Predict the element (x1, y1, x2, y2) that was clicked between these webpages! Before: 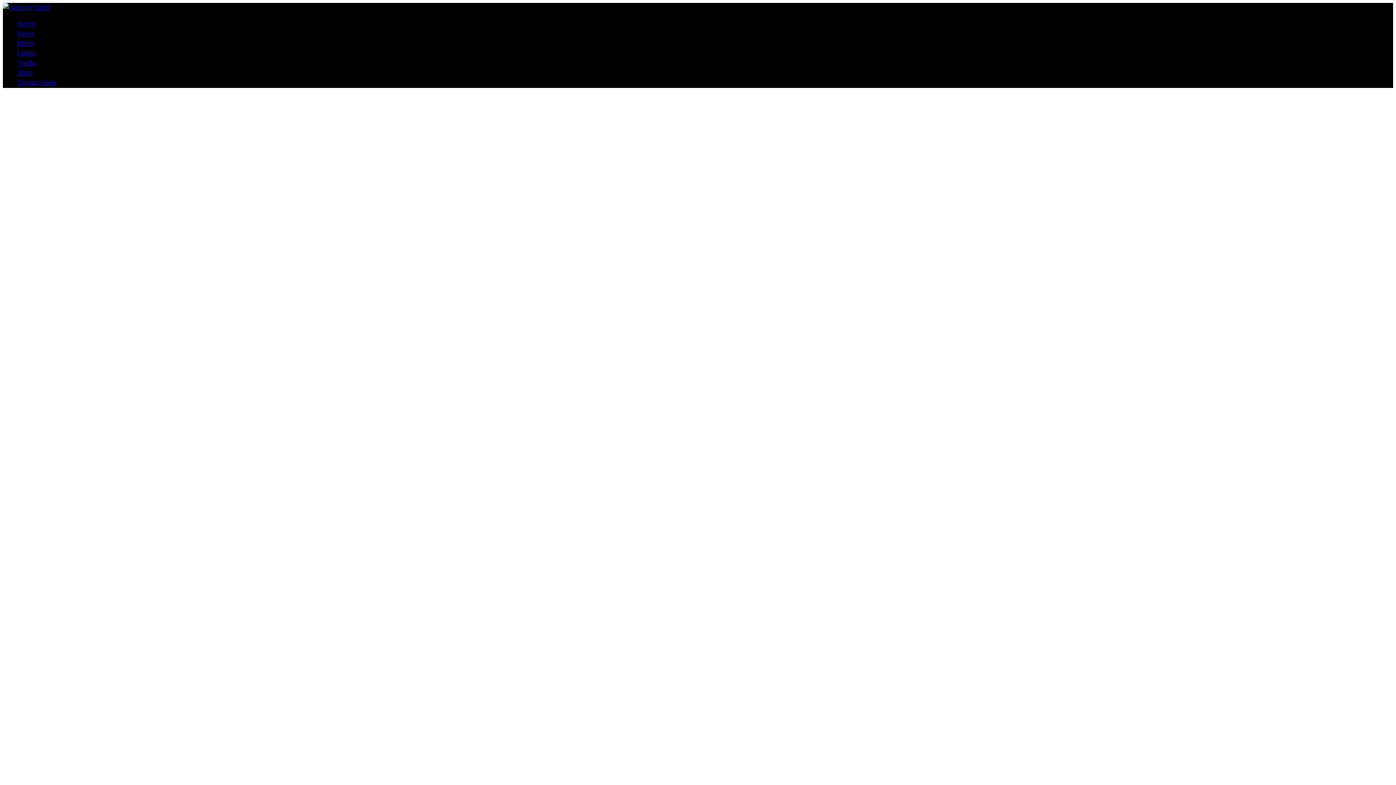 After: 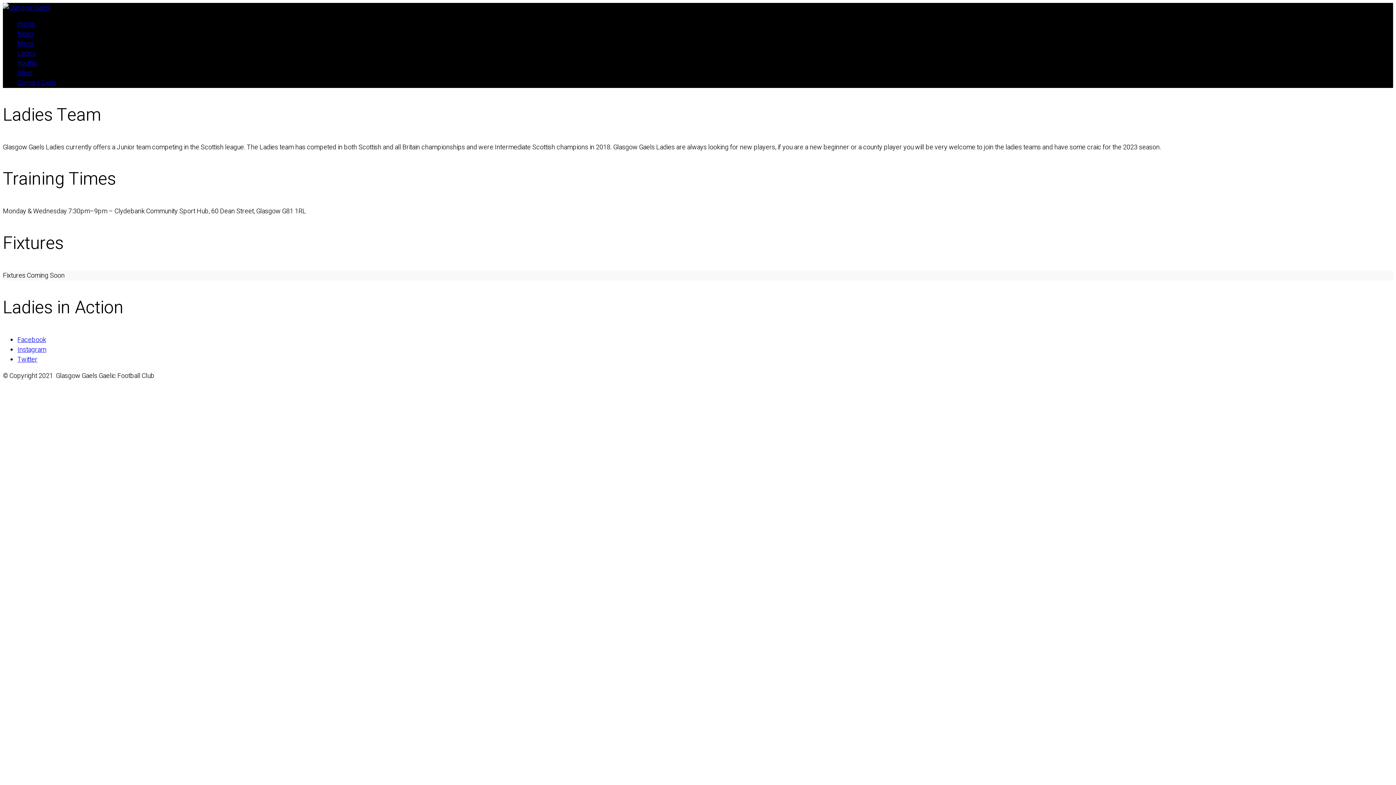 Action: bbox: (17, 48, 36, 58) label: Ladies